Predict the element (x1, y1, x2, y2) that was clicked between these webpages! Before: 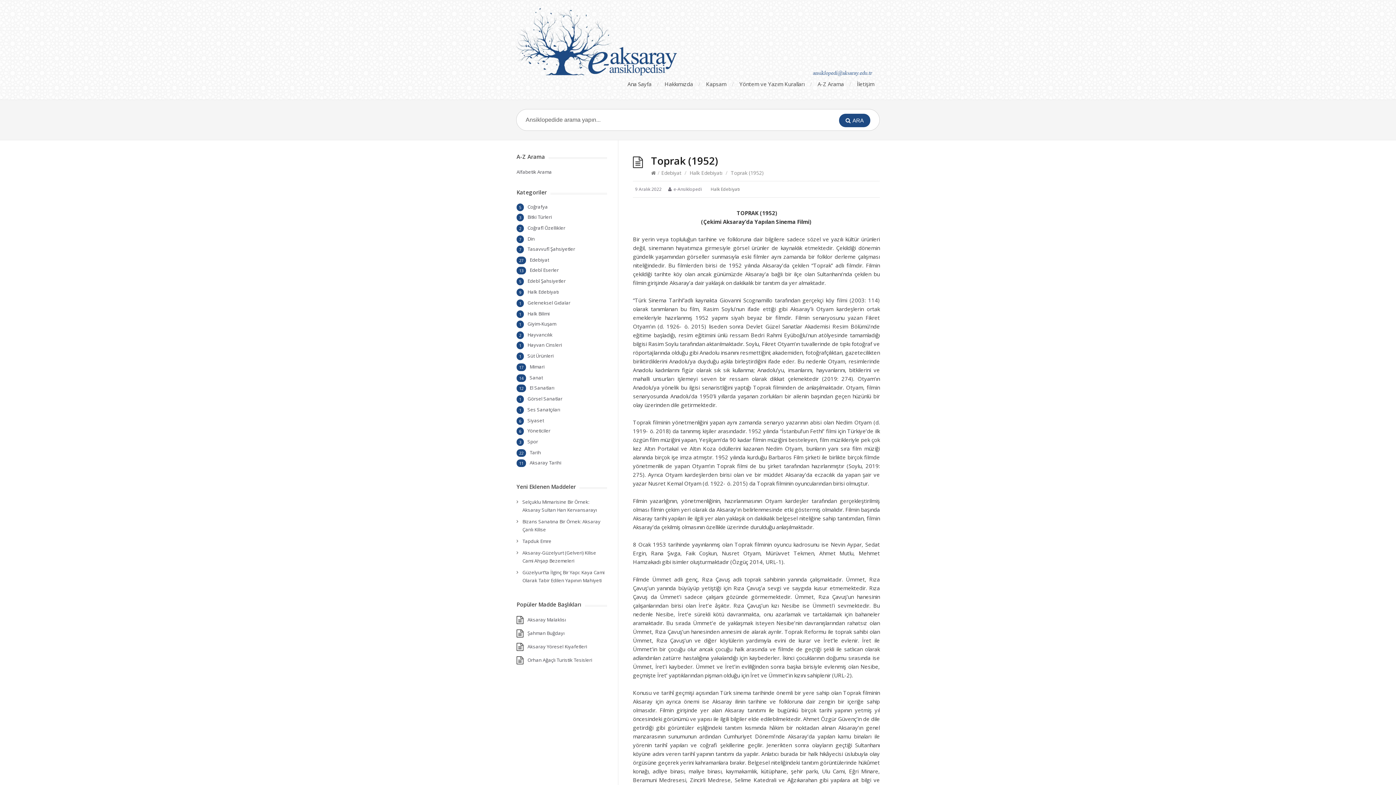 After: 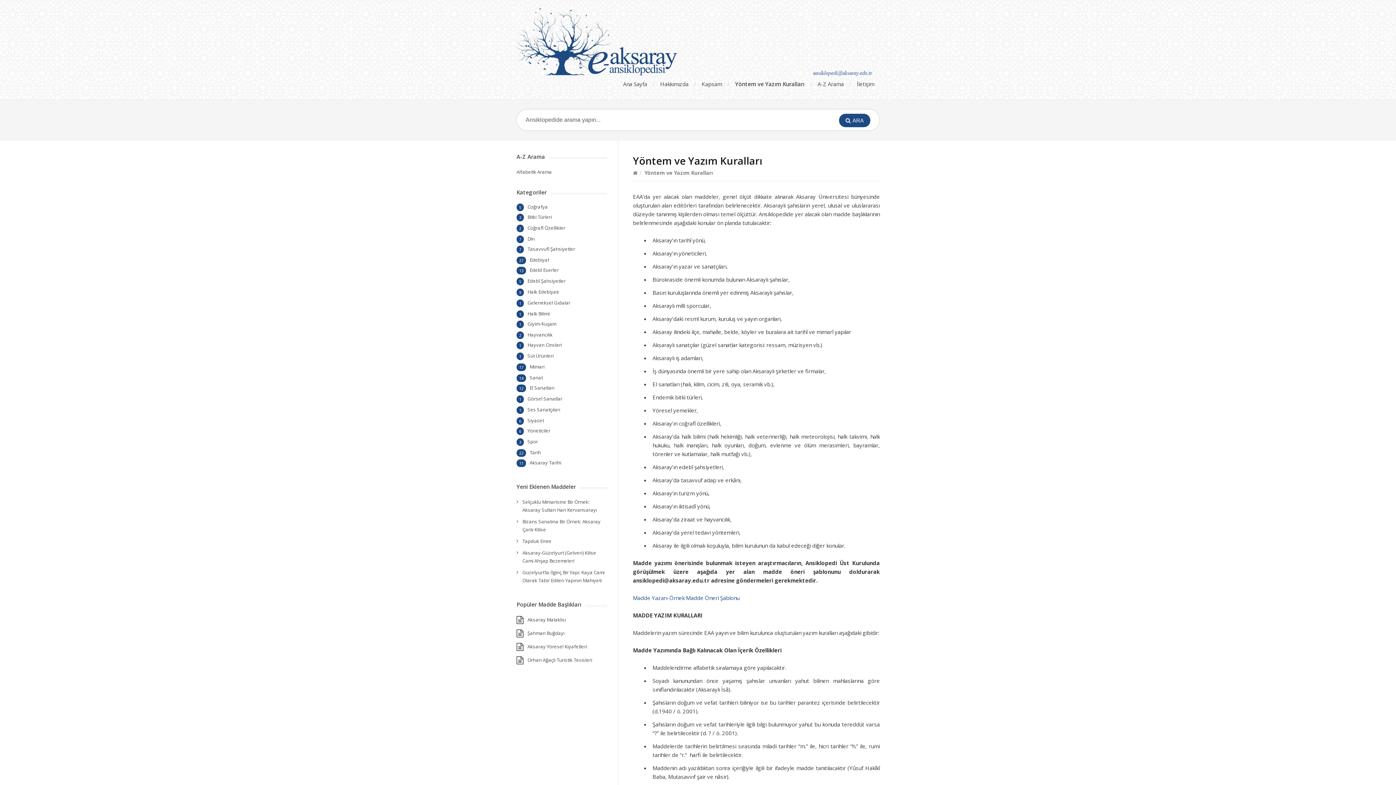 Action: label: Yöntem ve Yazım Kuralları bbox: (739, 80, 804, 87)